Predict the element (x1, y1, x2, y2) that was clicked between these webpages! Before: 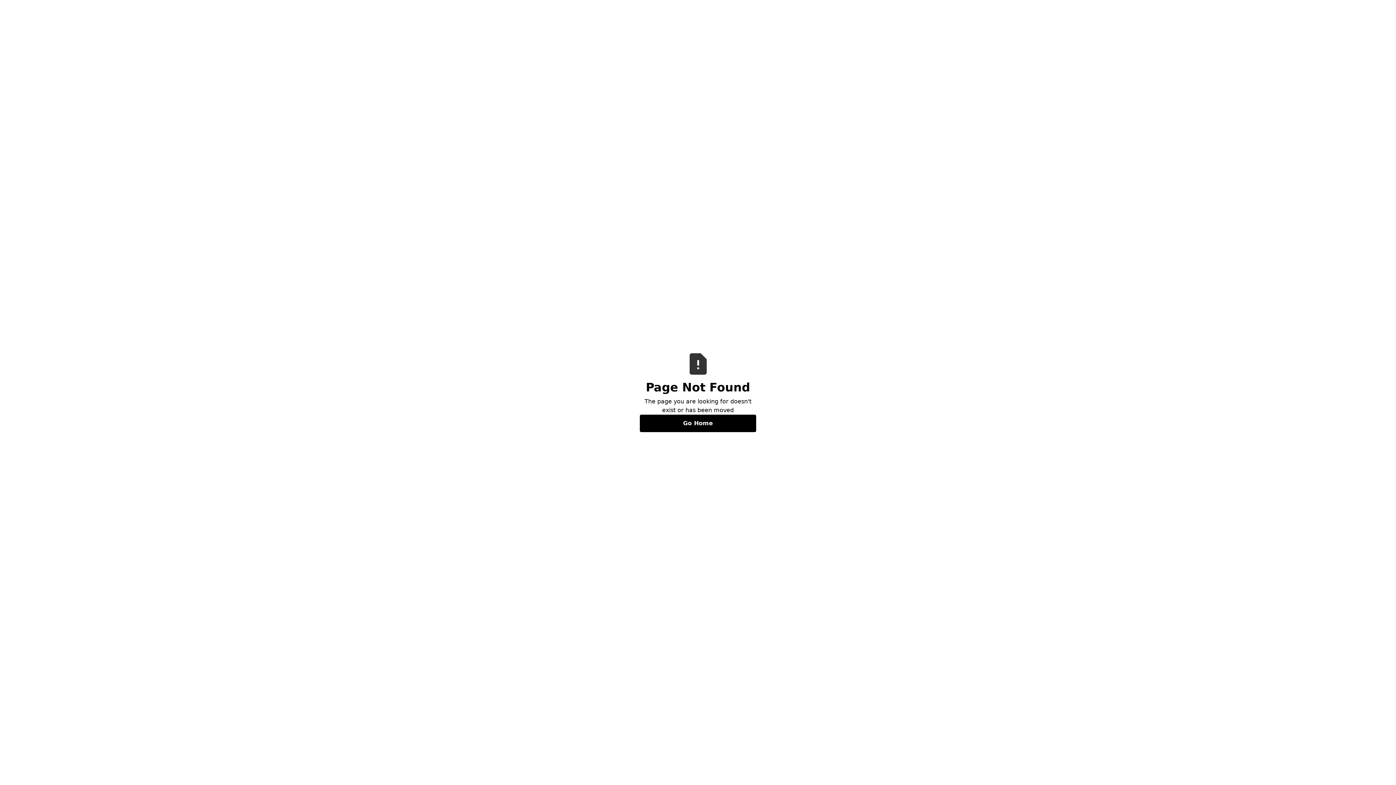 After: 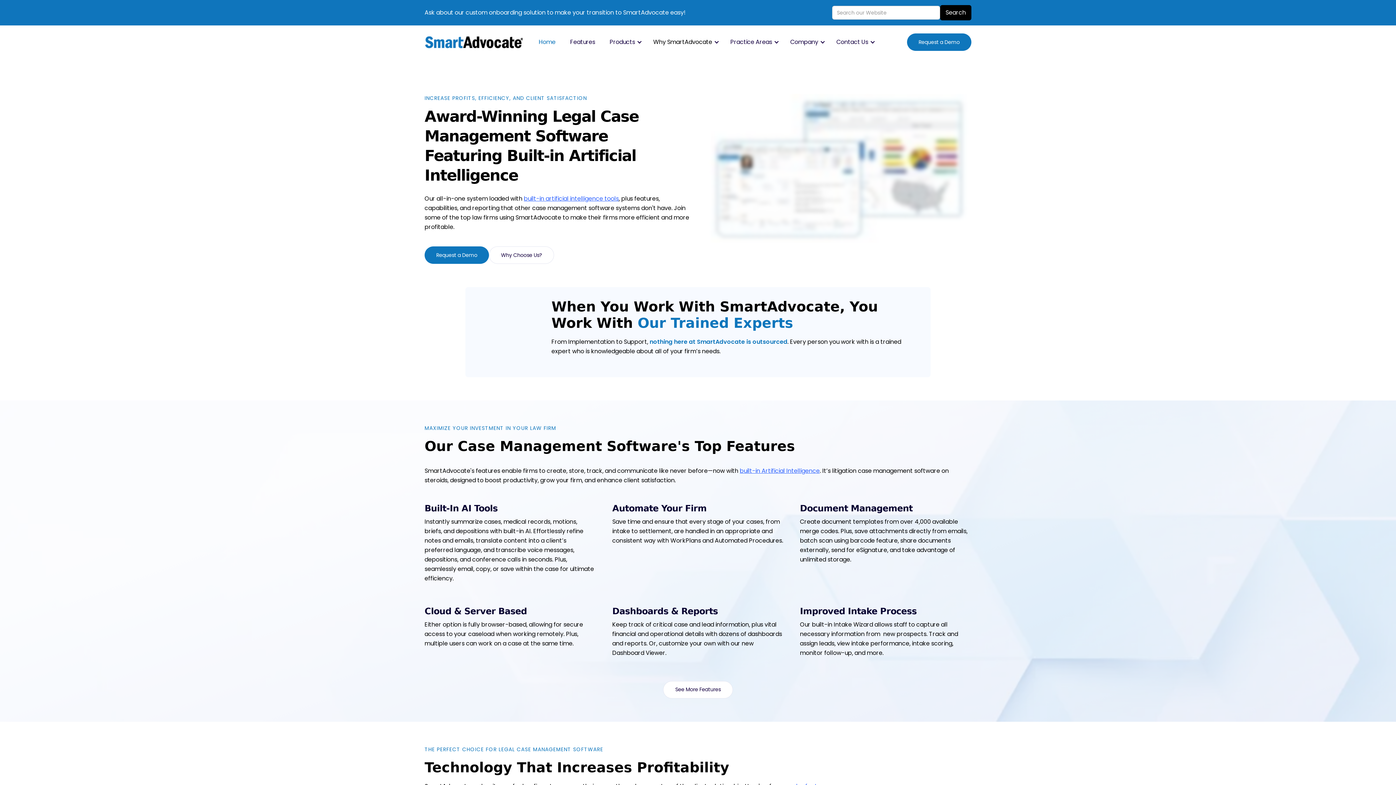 Action: label: Go Home bbox: (640, 414, 756, 432)